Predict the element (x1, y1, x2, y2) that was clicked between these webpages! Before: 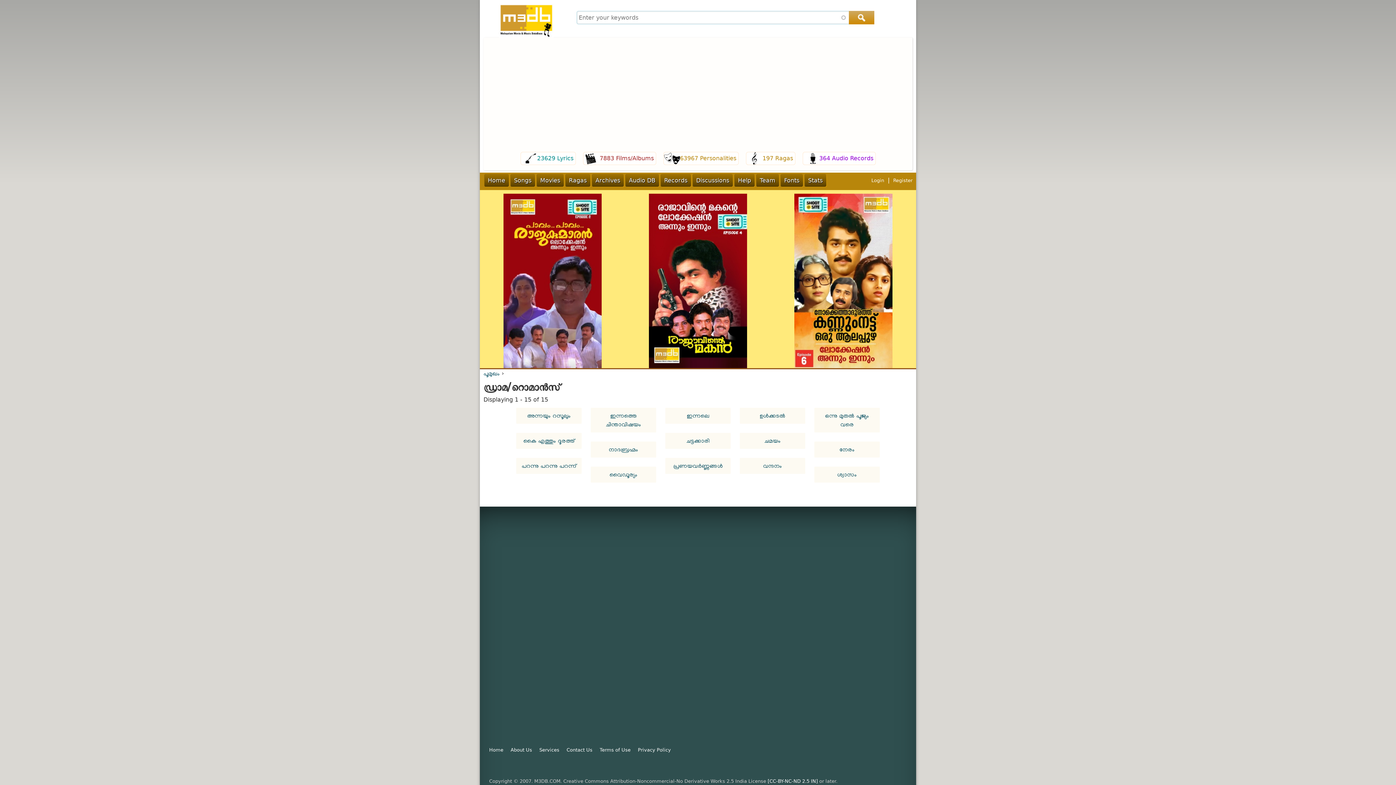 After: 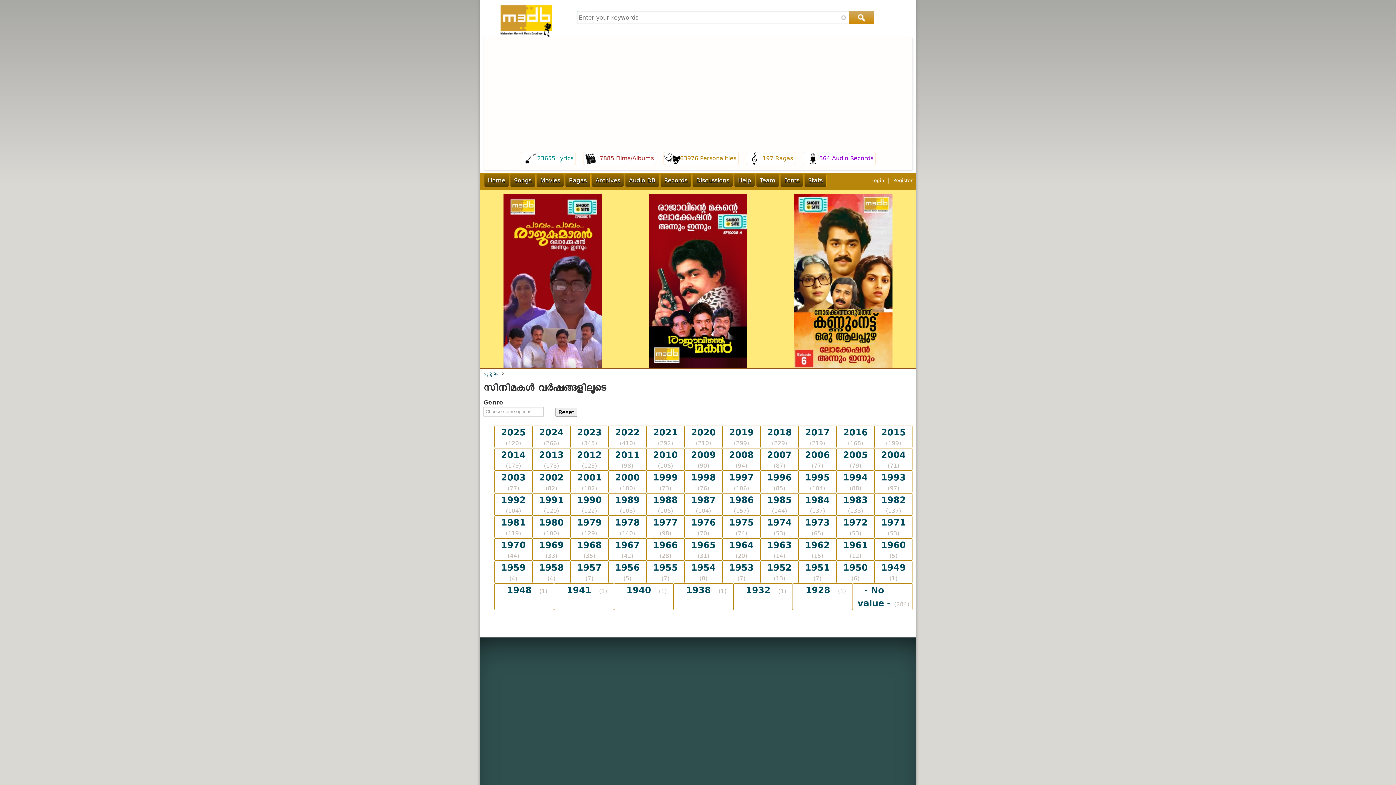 Action: label: 7883 Films/Albums bbox: (583, 152, 656, 165)